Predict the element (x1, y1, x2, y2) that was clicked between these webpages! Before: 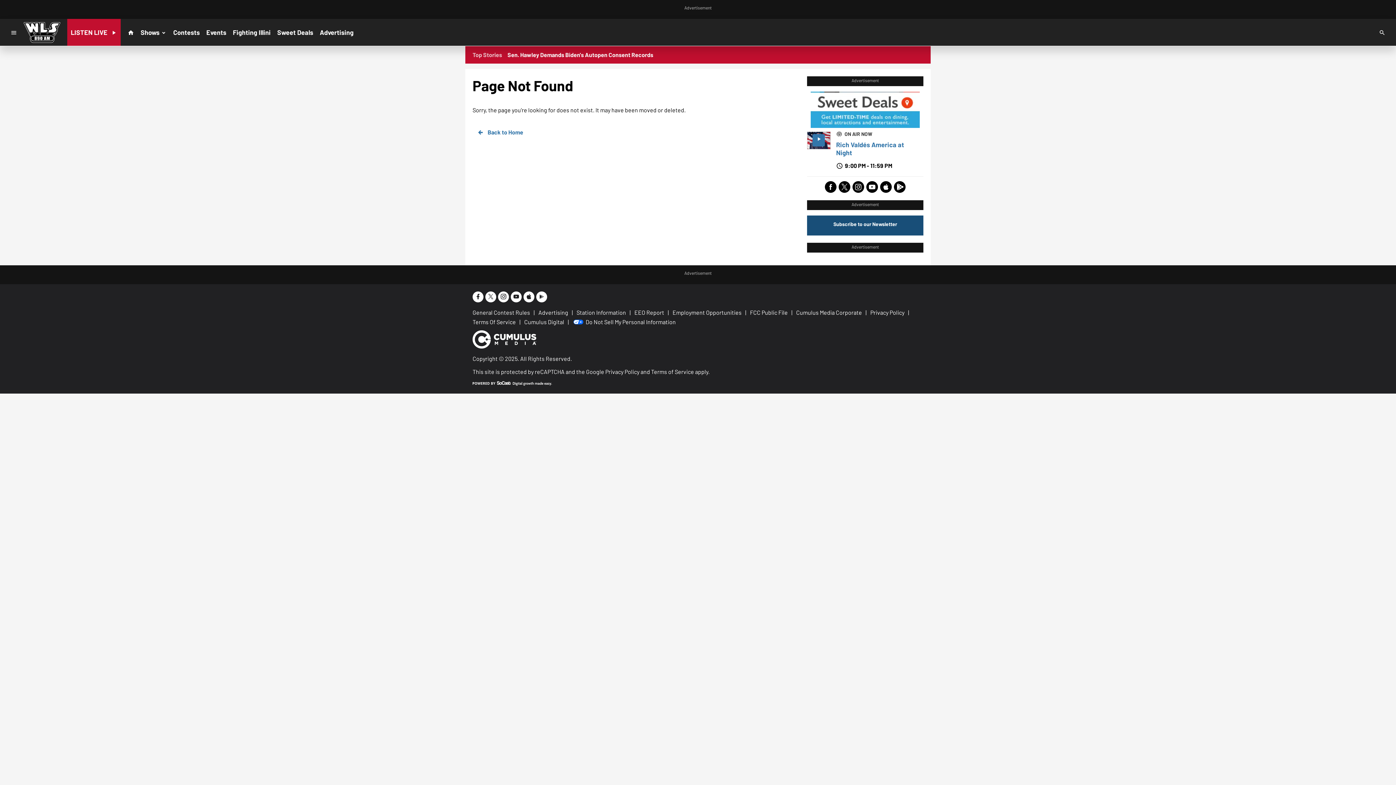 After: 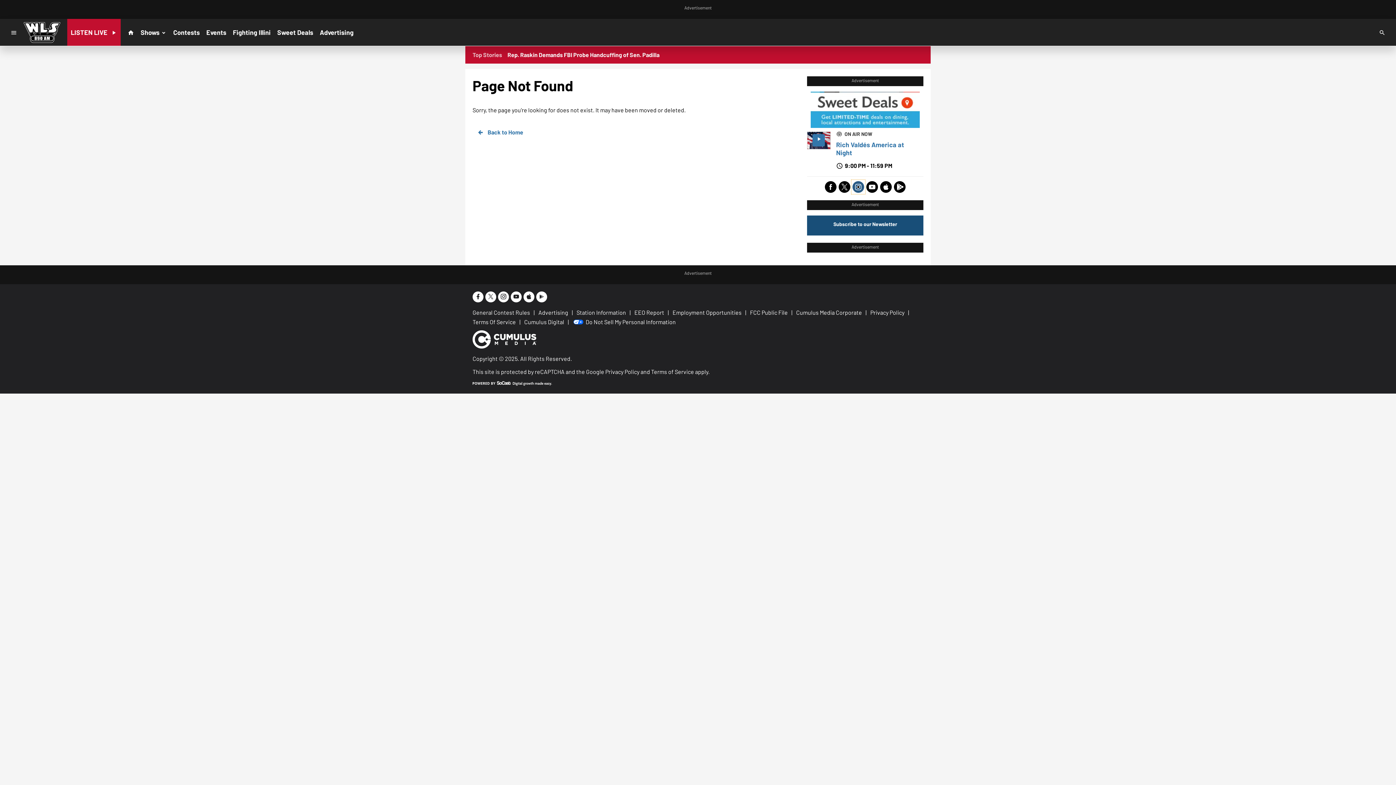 Action: bbox: (851, 179, 865, 194)